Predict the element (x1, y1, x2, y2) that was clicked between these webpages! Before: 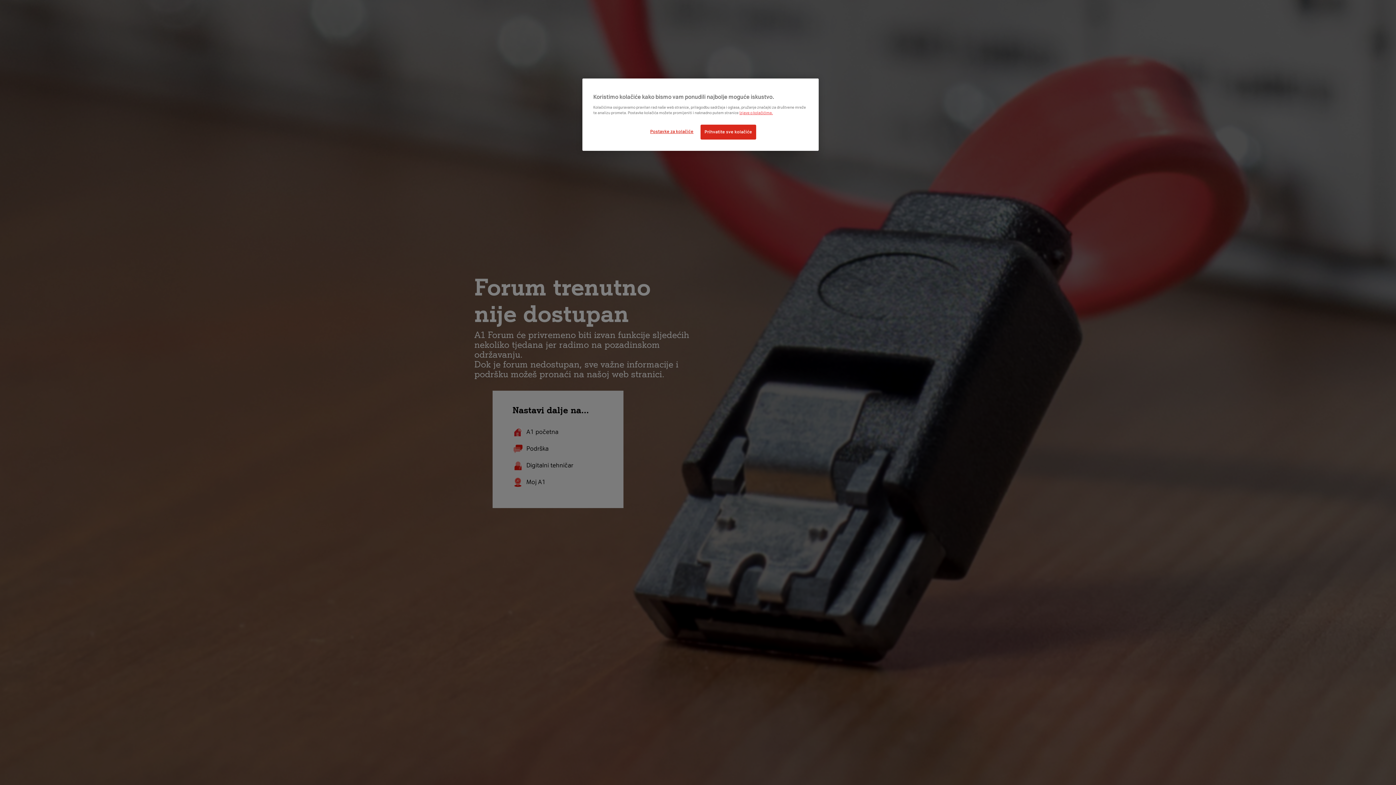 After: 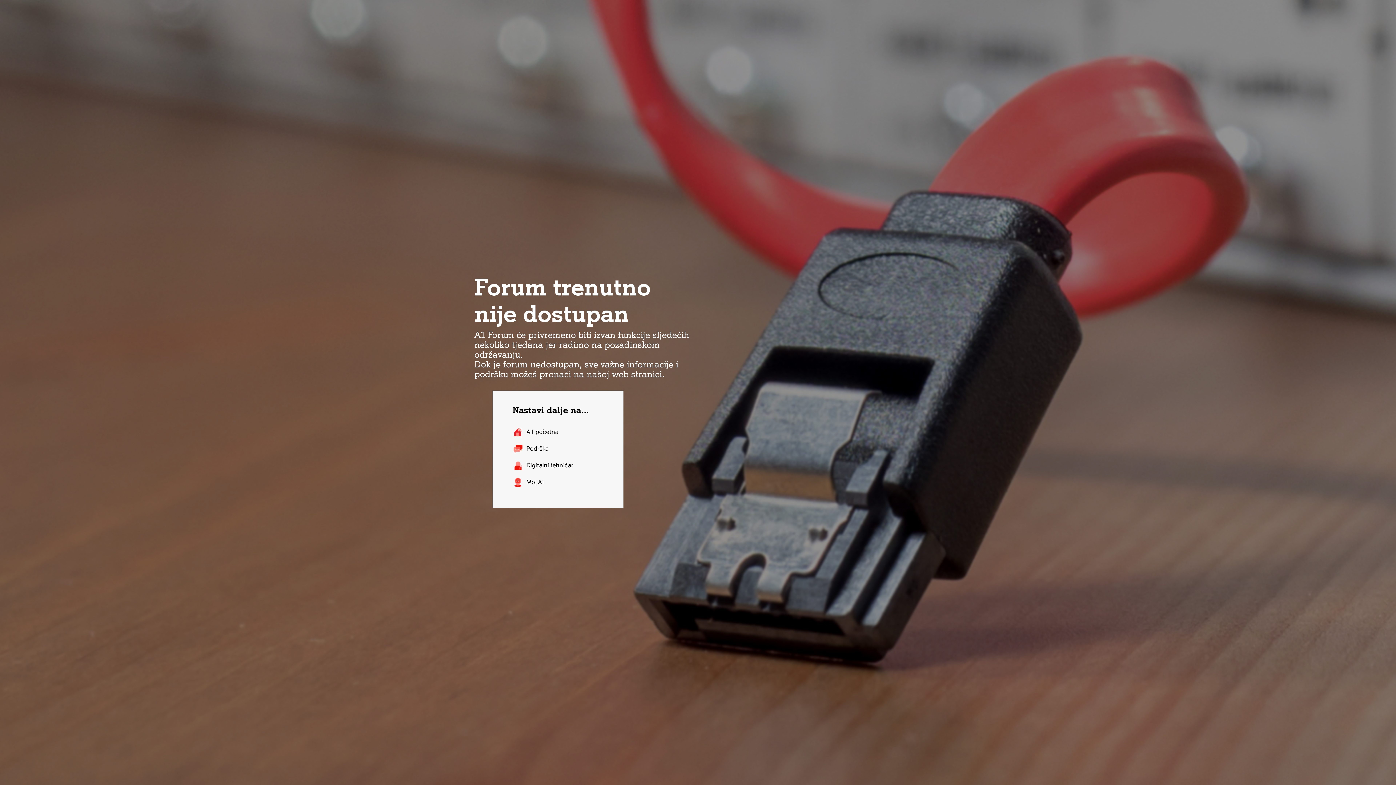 Action: label: Prihvatite sve kolačiće bbox: (700, 124, 756, 139)